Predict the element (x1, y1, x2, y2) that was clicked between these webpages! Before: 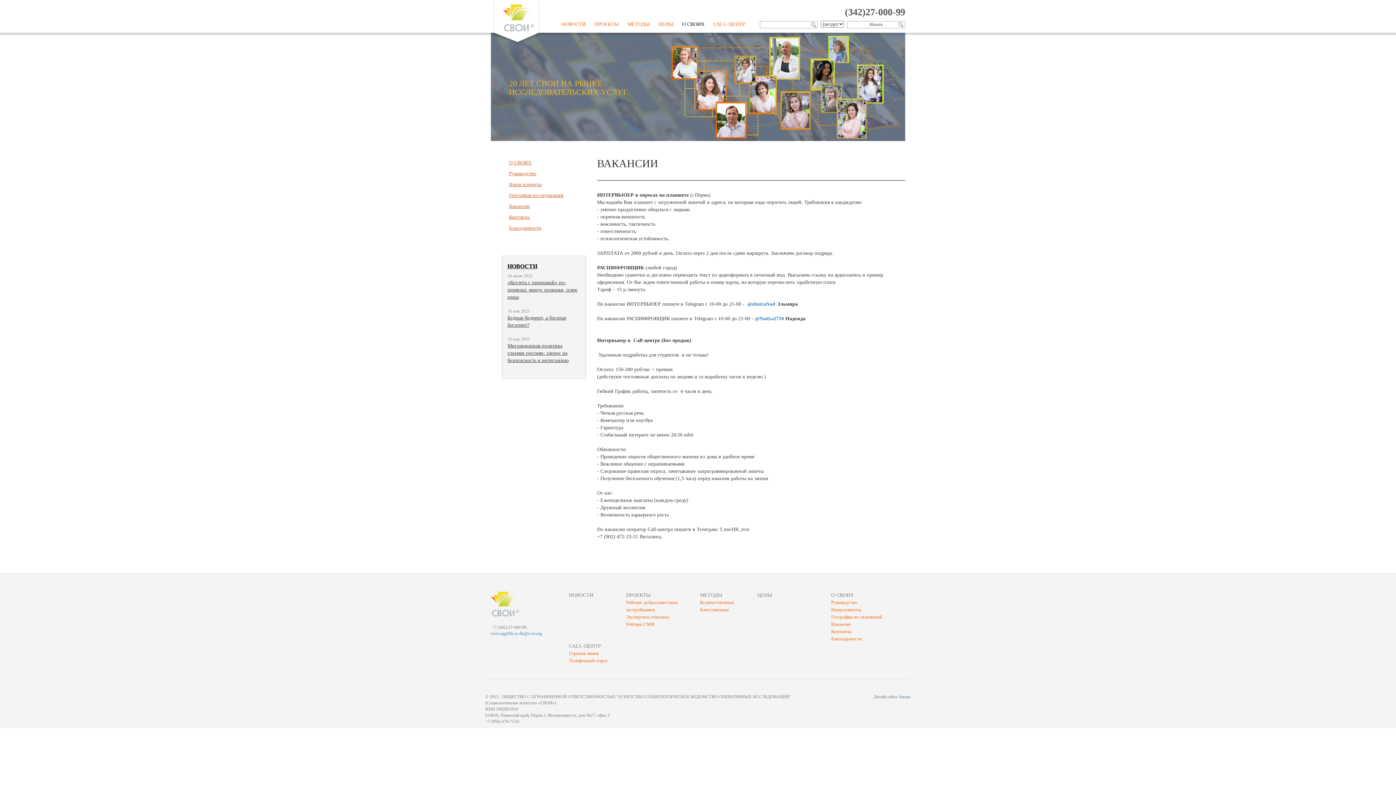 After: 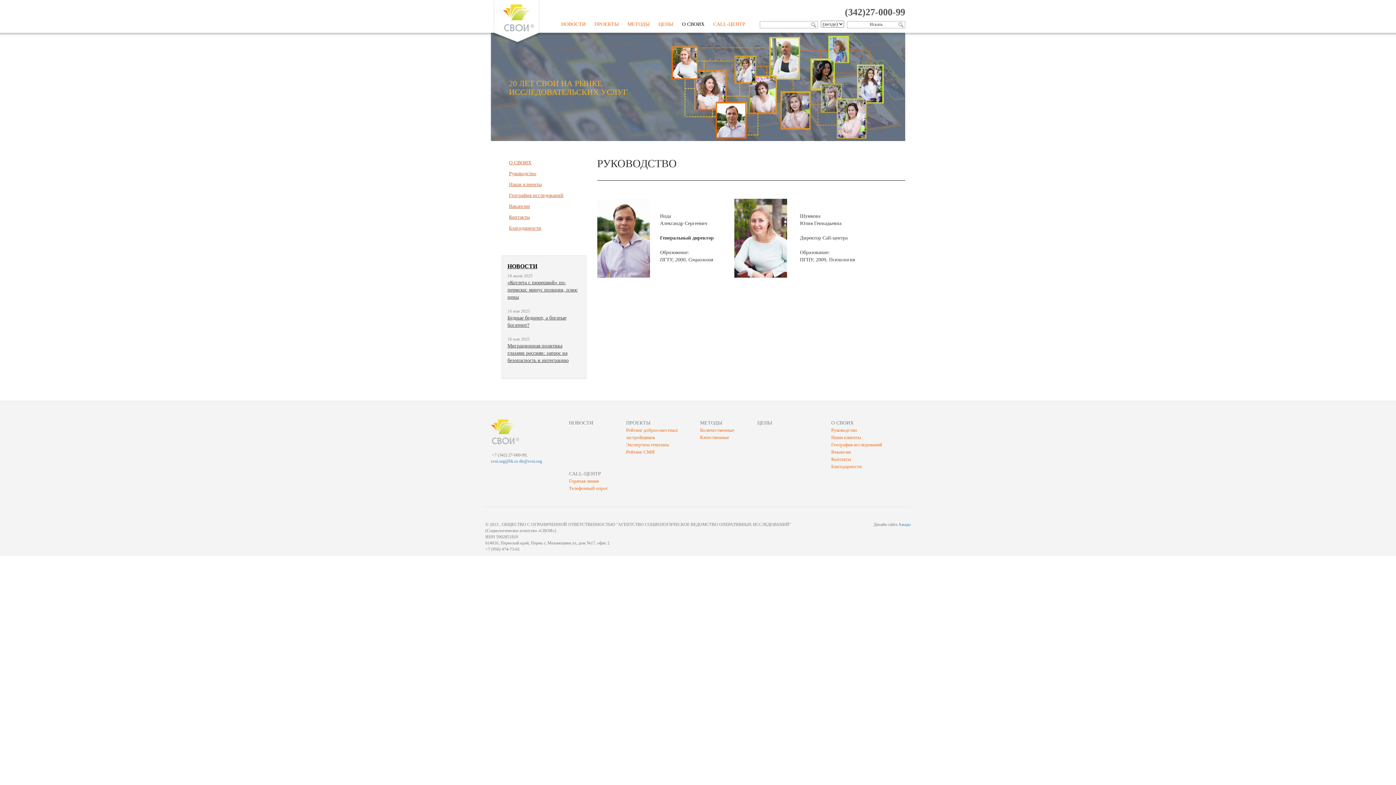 Action: label: Руководство bbox: (831, 600, 857, 605)